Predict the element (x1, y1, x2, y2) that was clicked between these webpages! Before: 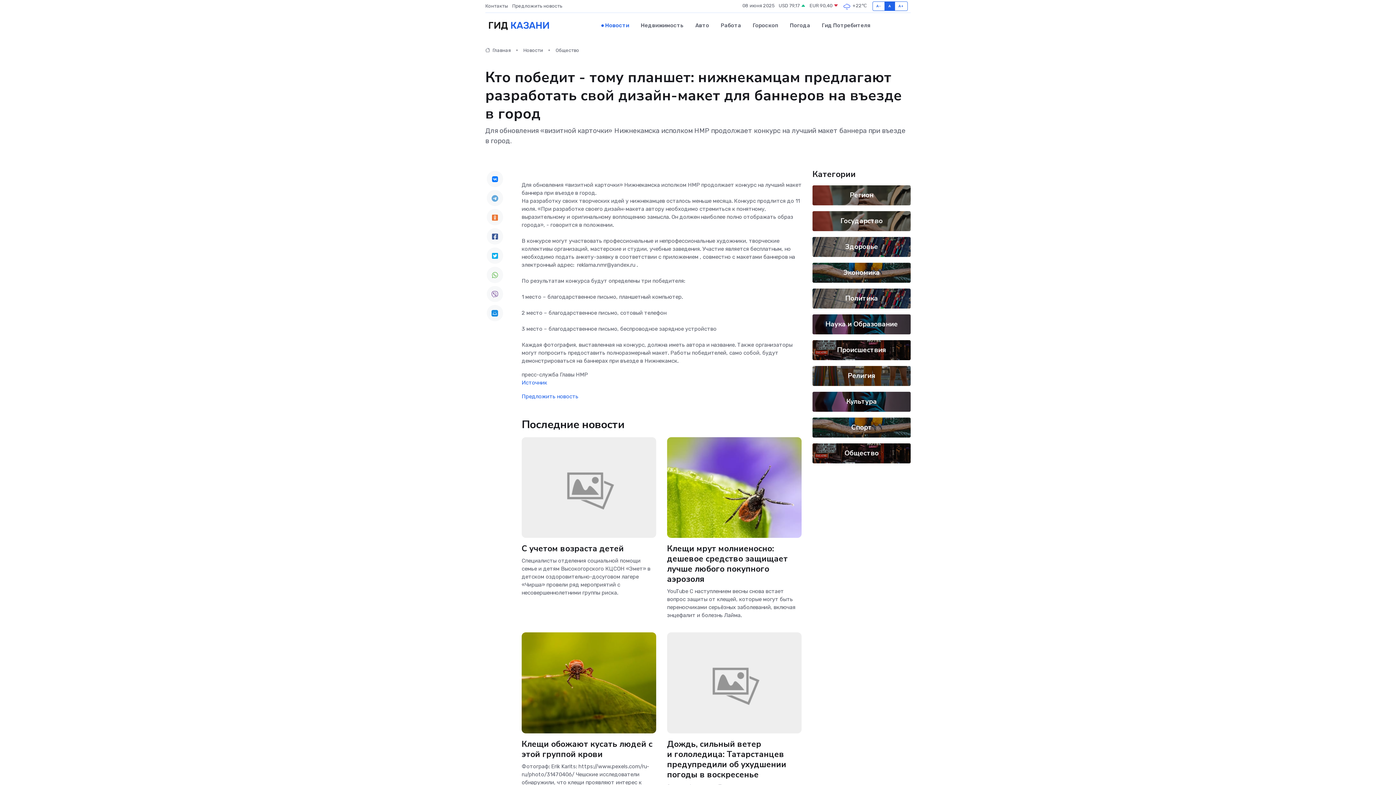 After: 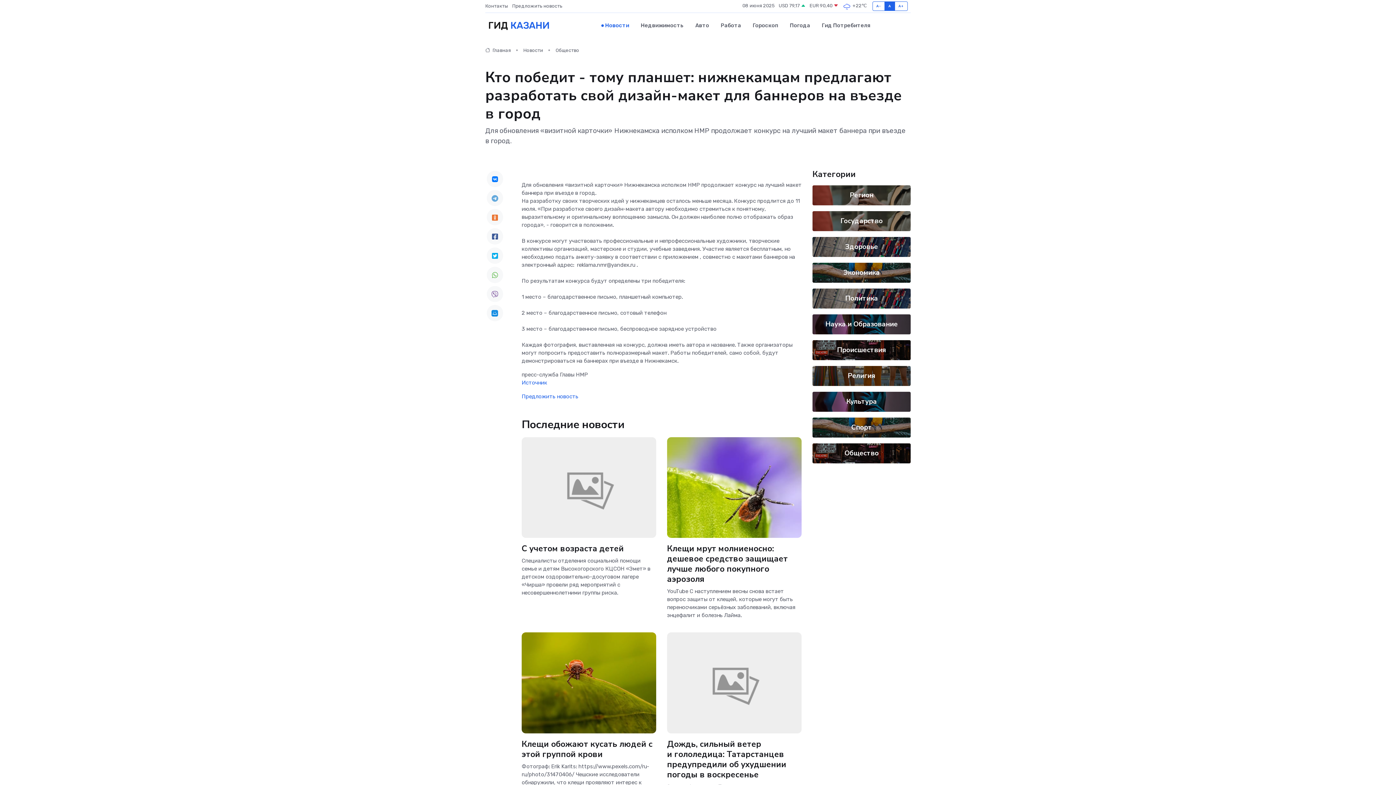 Action: bbox: (486, 228, 503, 244)